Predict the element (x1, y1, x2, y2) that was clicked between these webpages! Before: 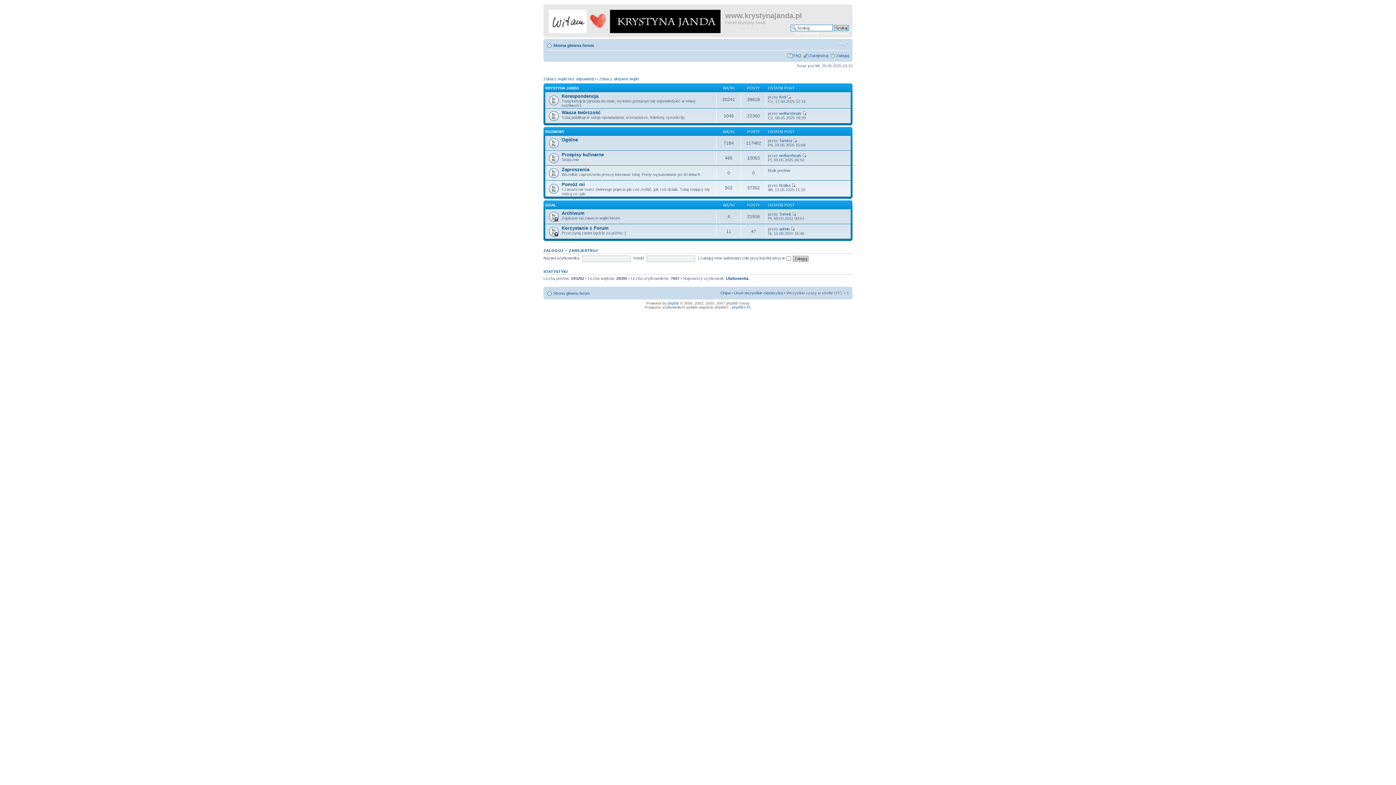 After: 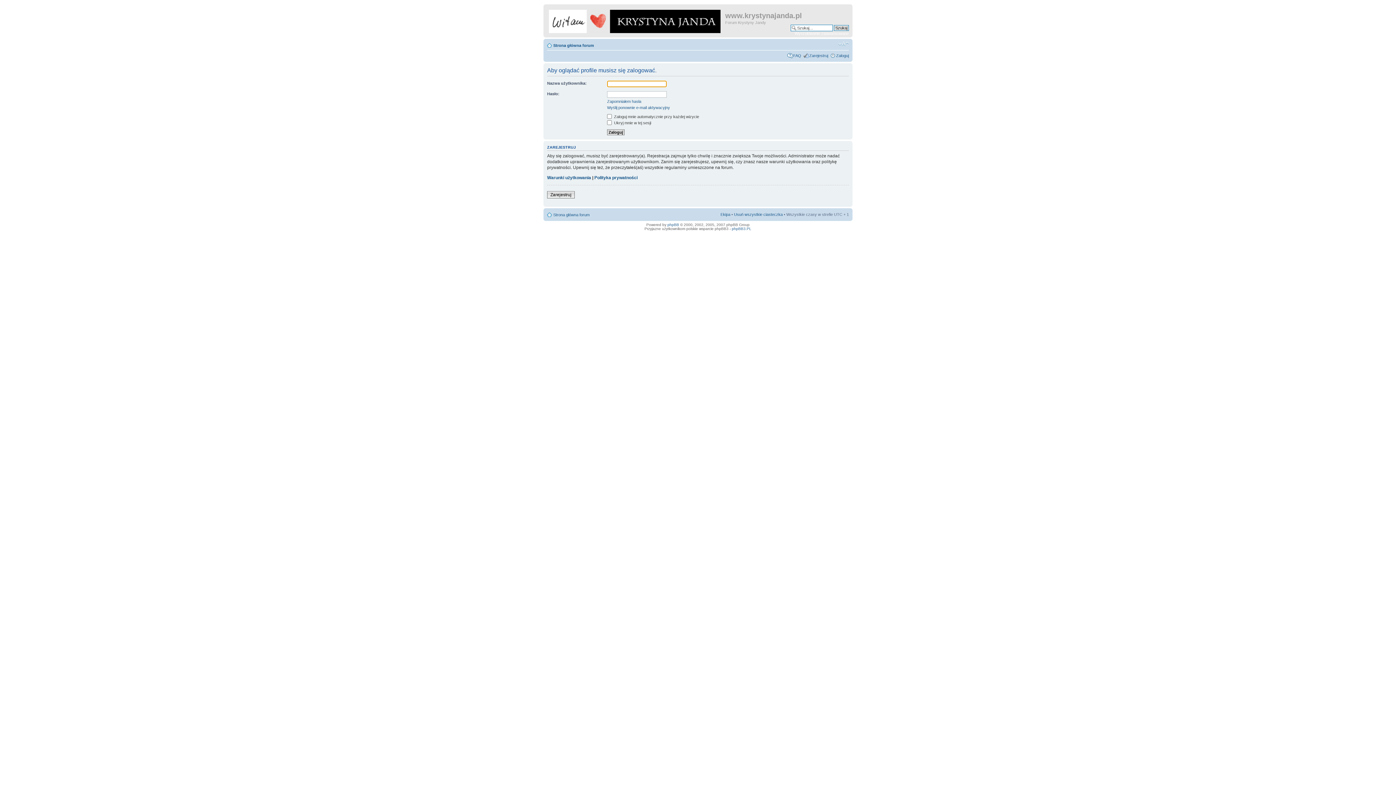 Action: label: Król bbox: (779, 94, 786, 99)